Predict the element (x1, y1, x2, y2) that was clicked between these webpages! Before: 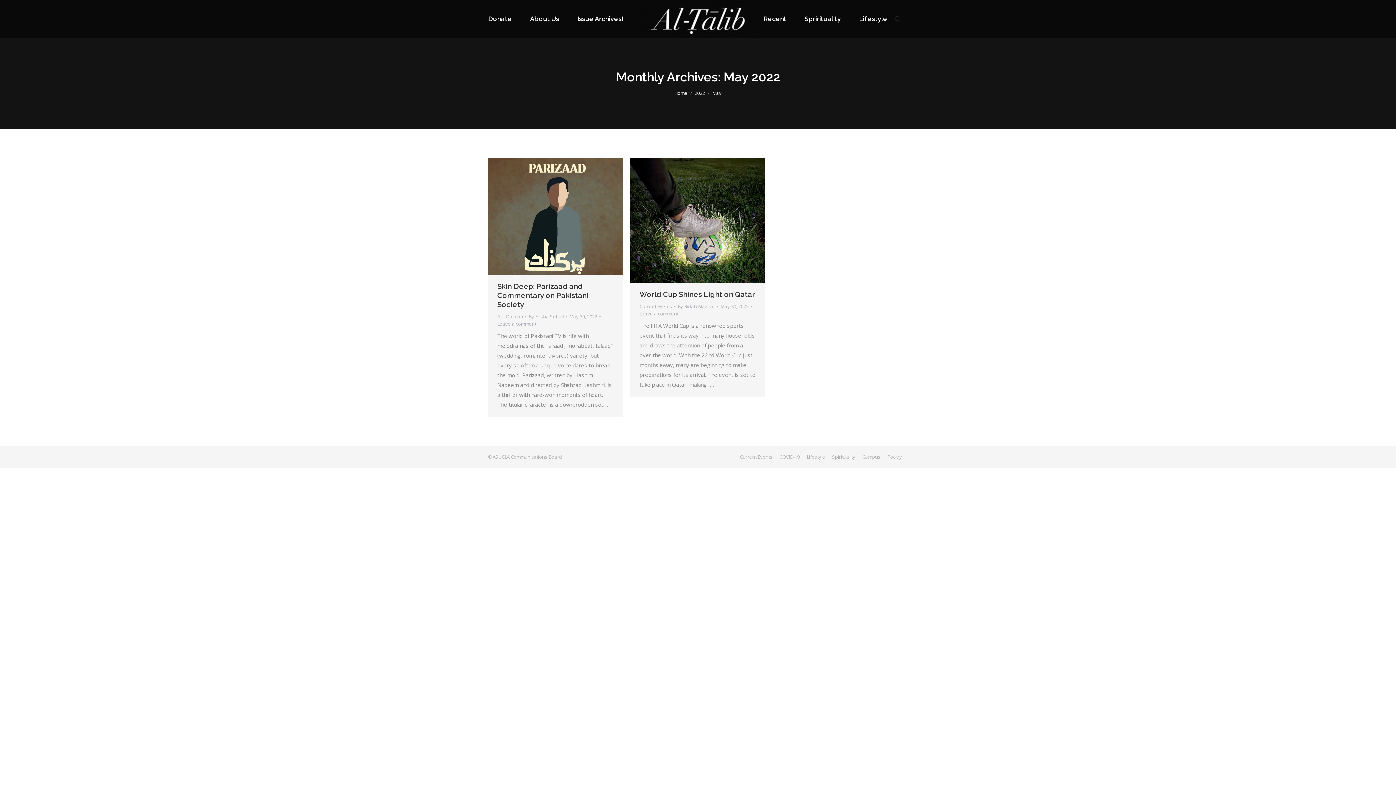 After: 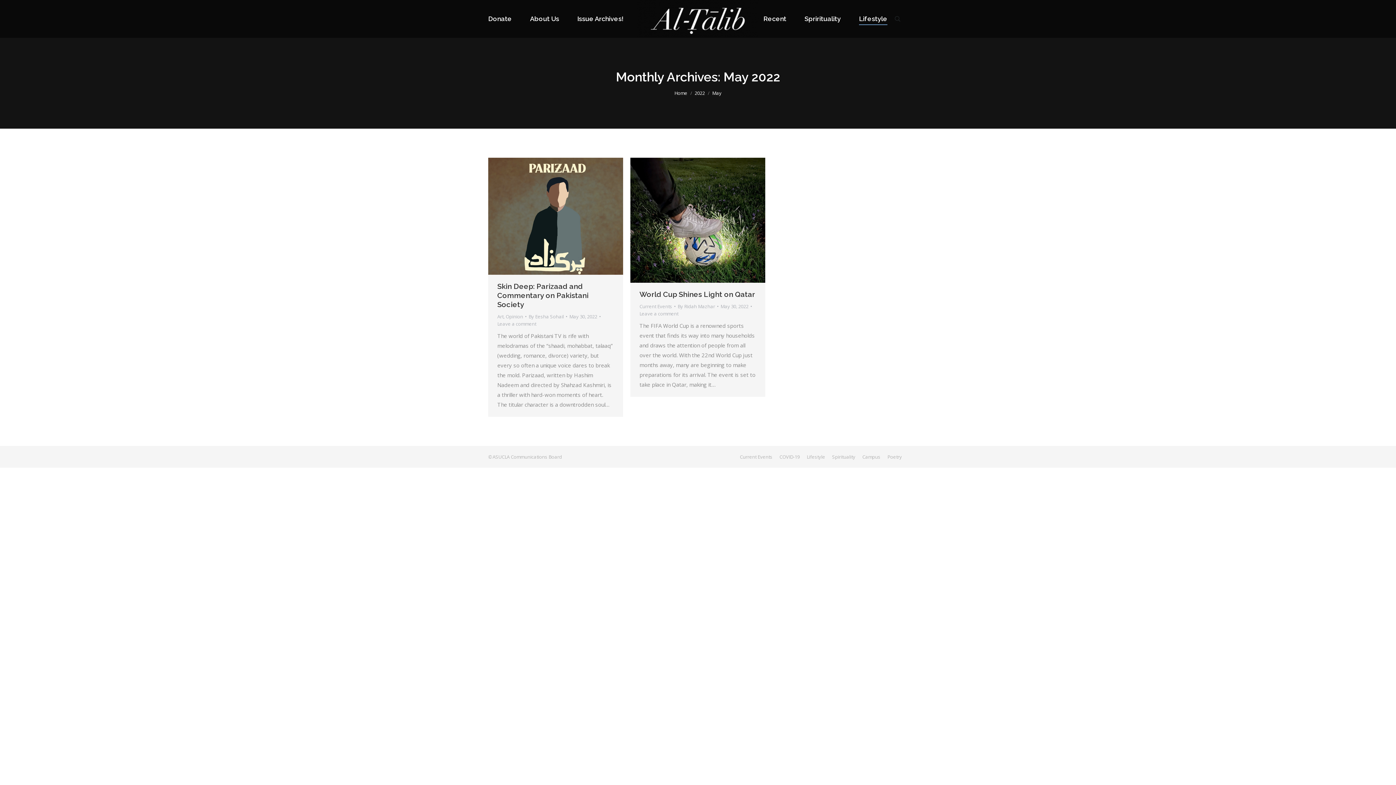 Action: bbox: (859, 6, 887, 31) label: Lifestyle